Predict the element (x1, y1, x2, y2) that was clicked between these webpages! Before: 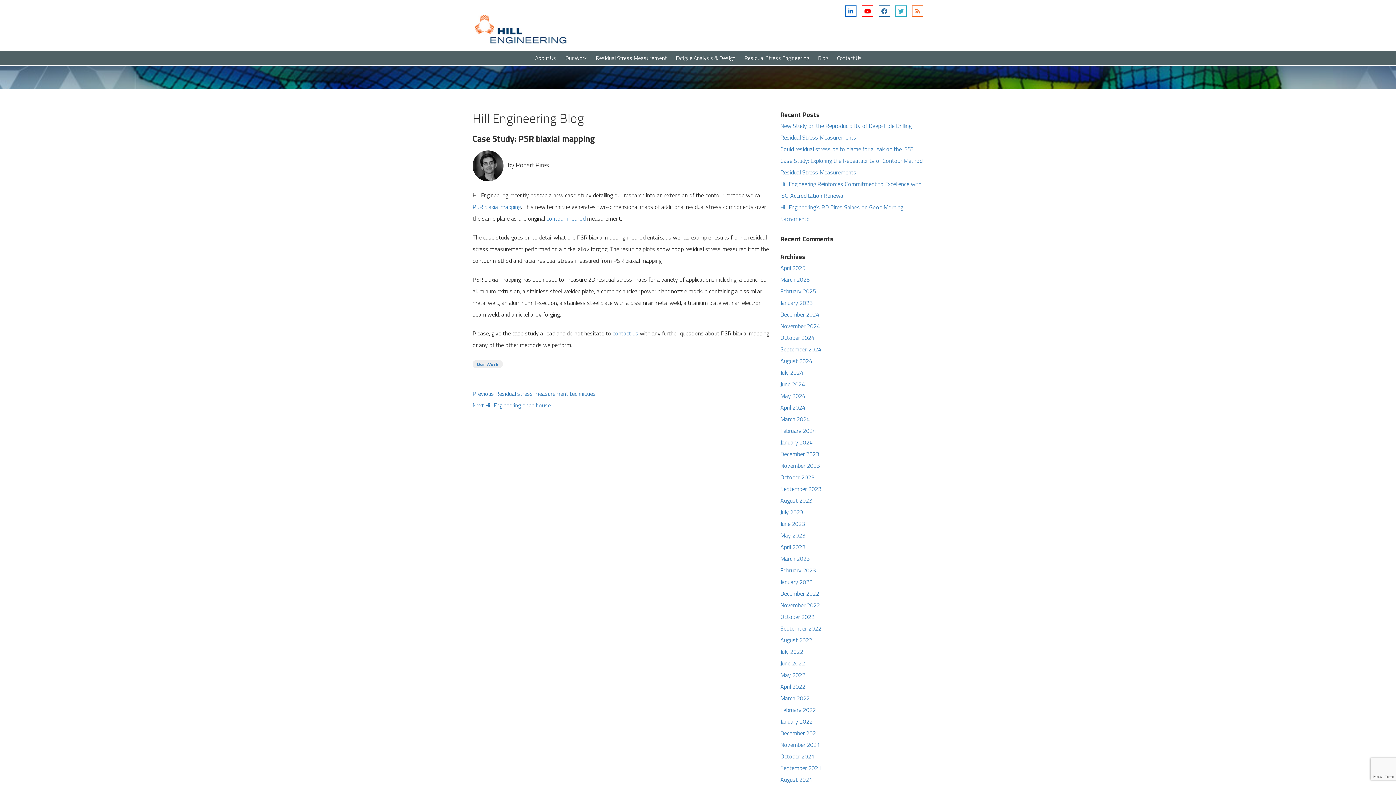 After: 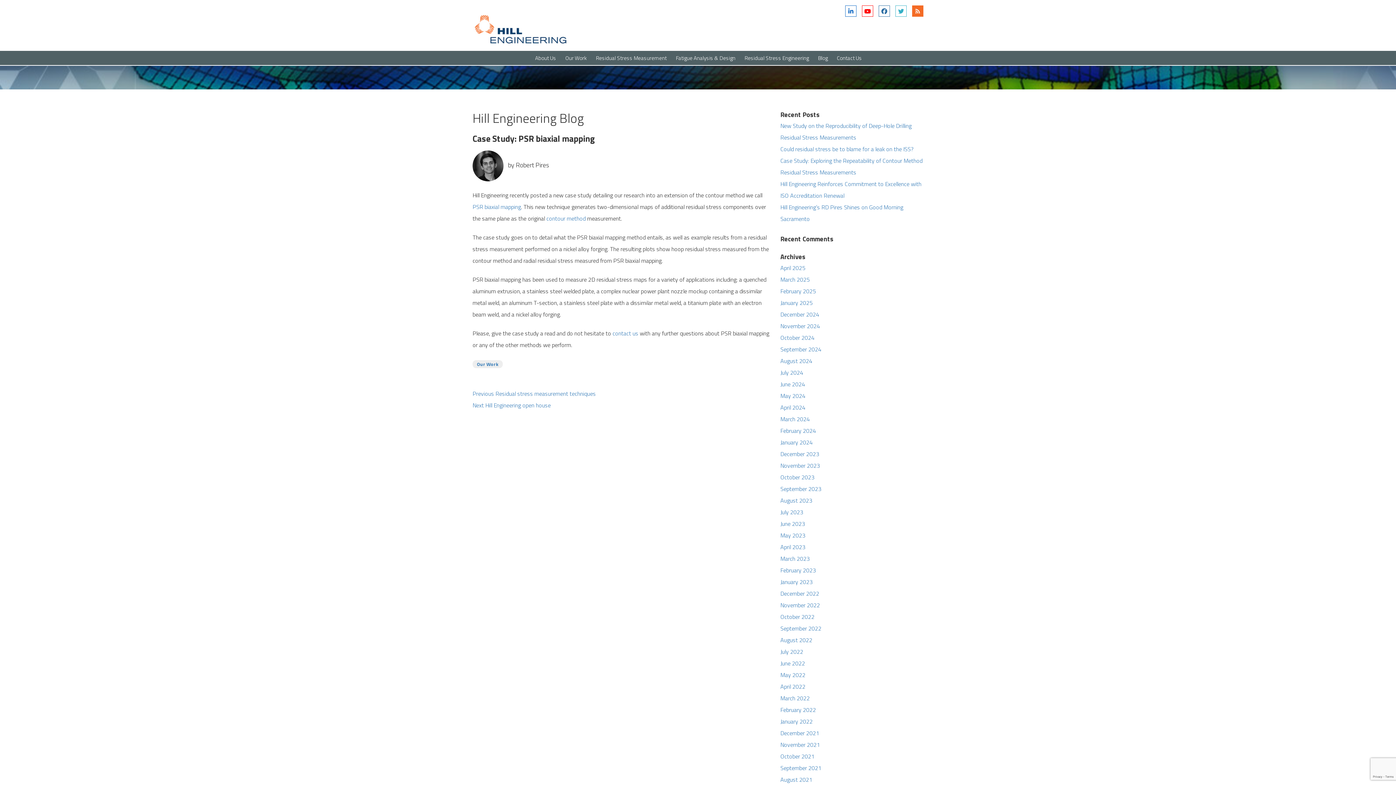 Action: bbox: (912, 5, 923, 16)